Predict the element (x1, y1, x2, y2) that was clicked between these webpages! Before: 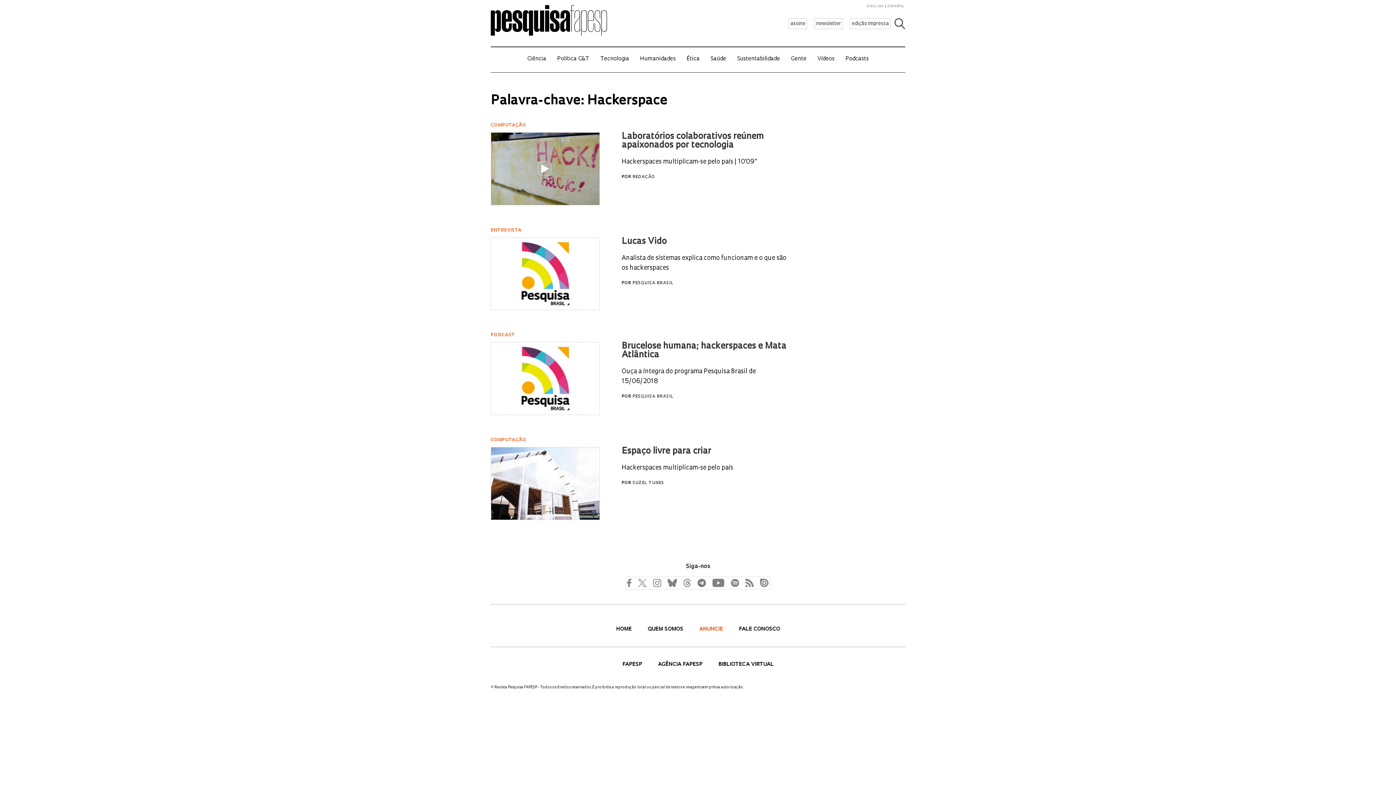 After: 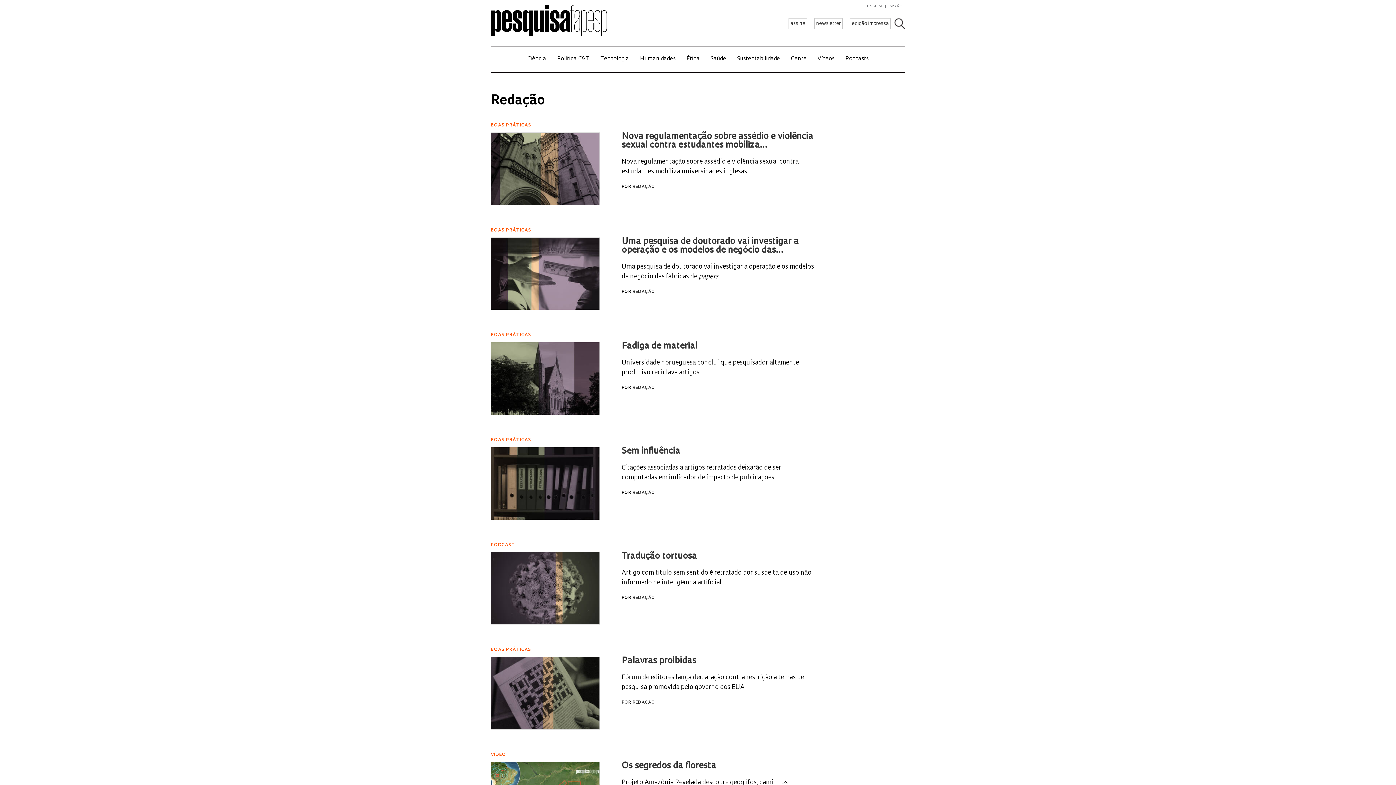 Action: label: REDAÇÃO bbox: (632, 175, 655, 179)